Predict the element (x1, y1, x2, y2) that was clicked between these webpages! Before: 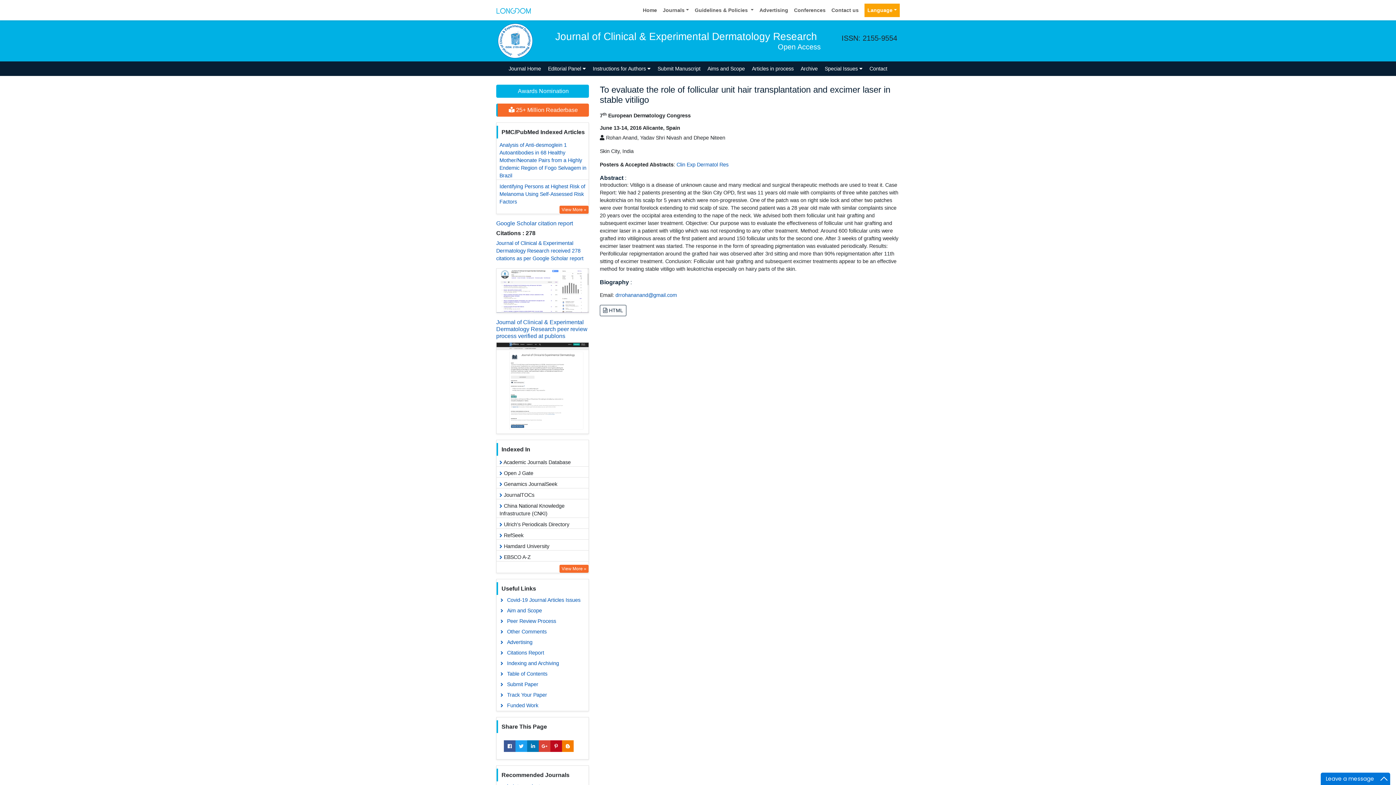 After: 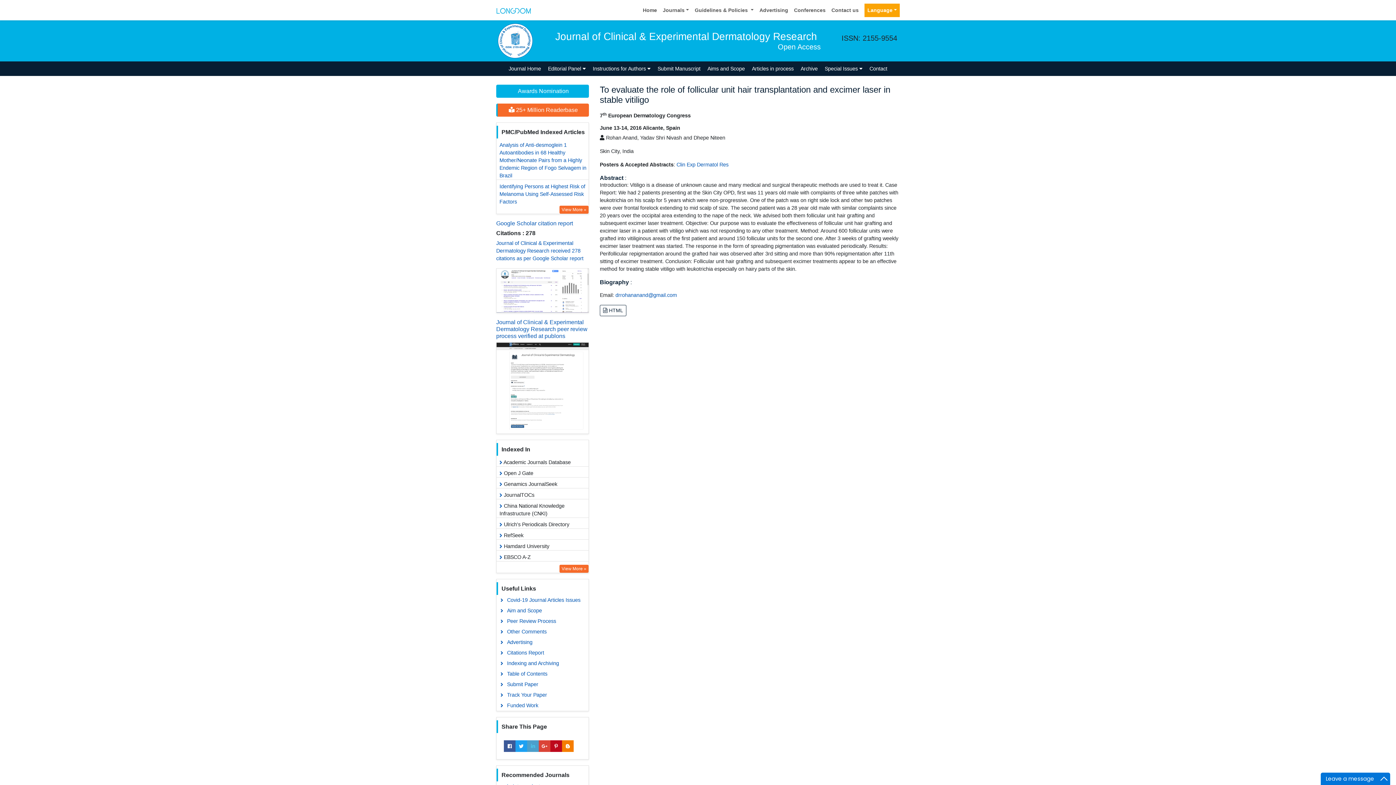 Action: bbox: (527, 740, 538, 752)